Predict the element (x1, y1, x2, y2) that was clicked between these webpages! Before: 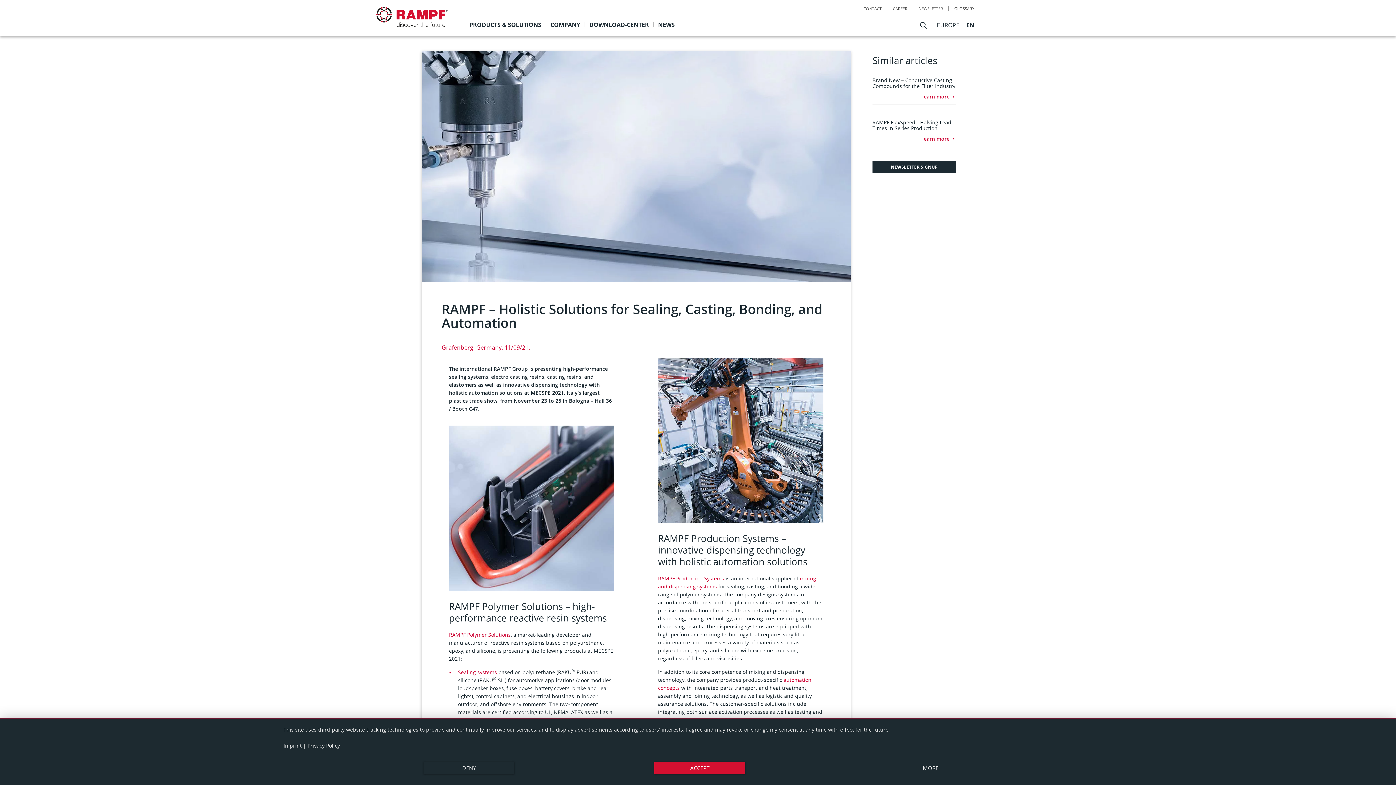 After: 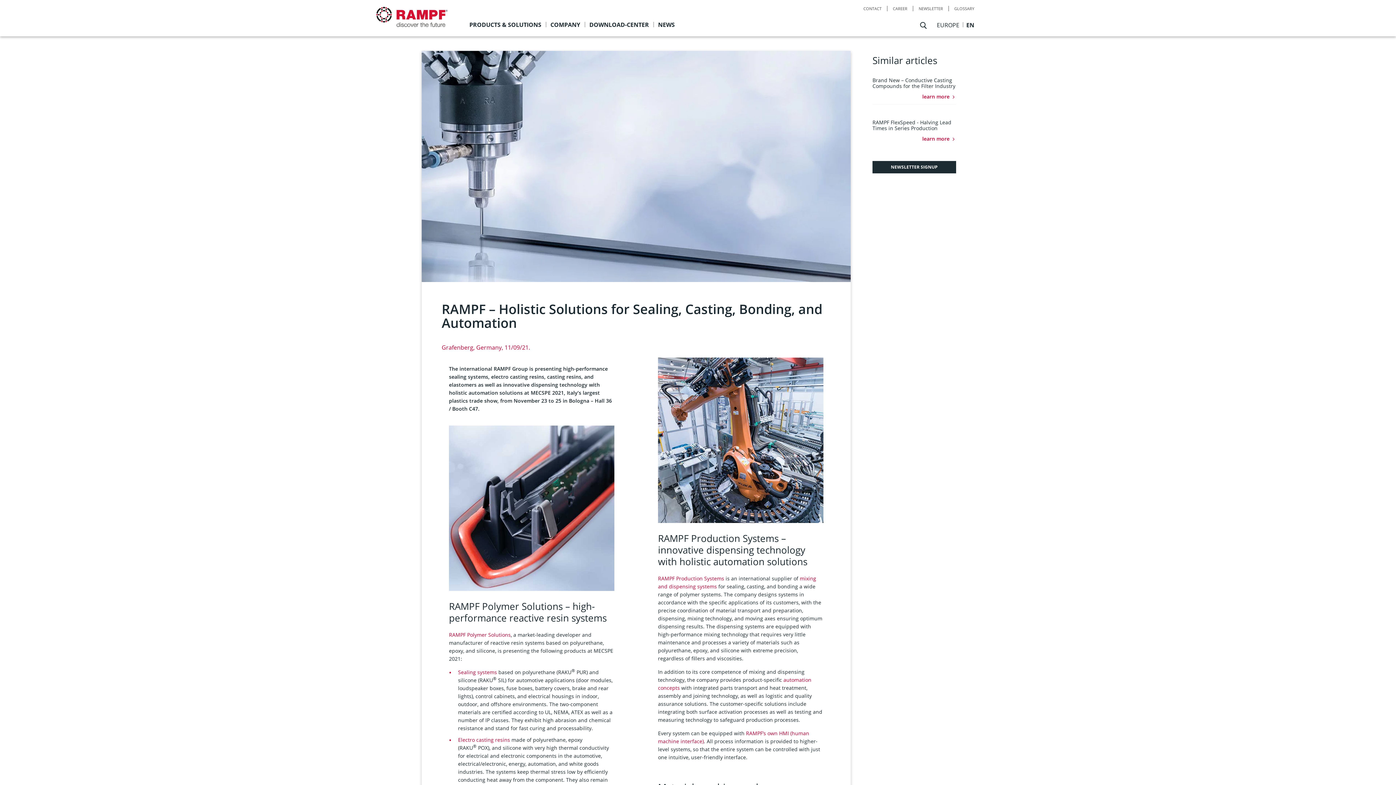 Action: label: Deny bbox: (423, 762, 514, 774)